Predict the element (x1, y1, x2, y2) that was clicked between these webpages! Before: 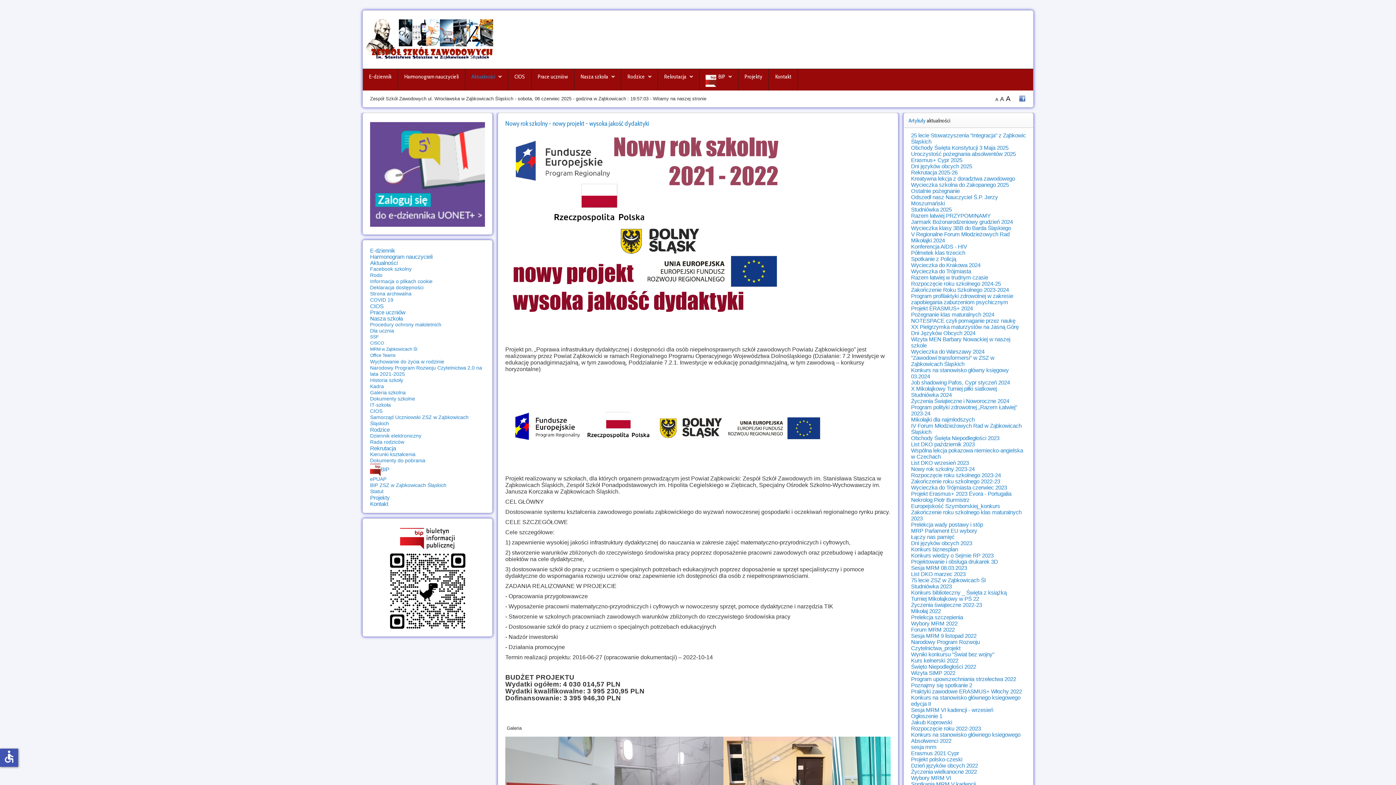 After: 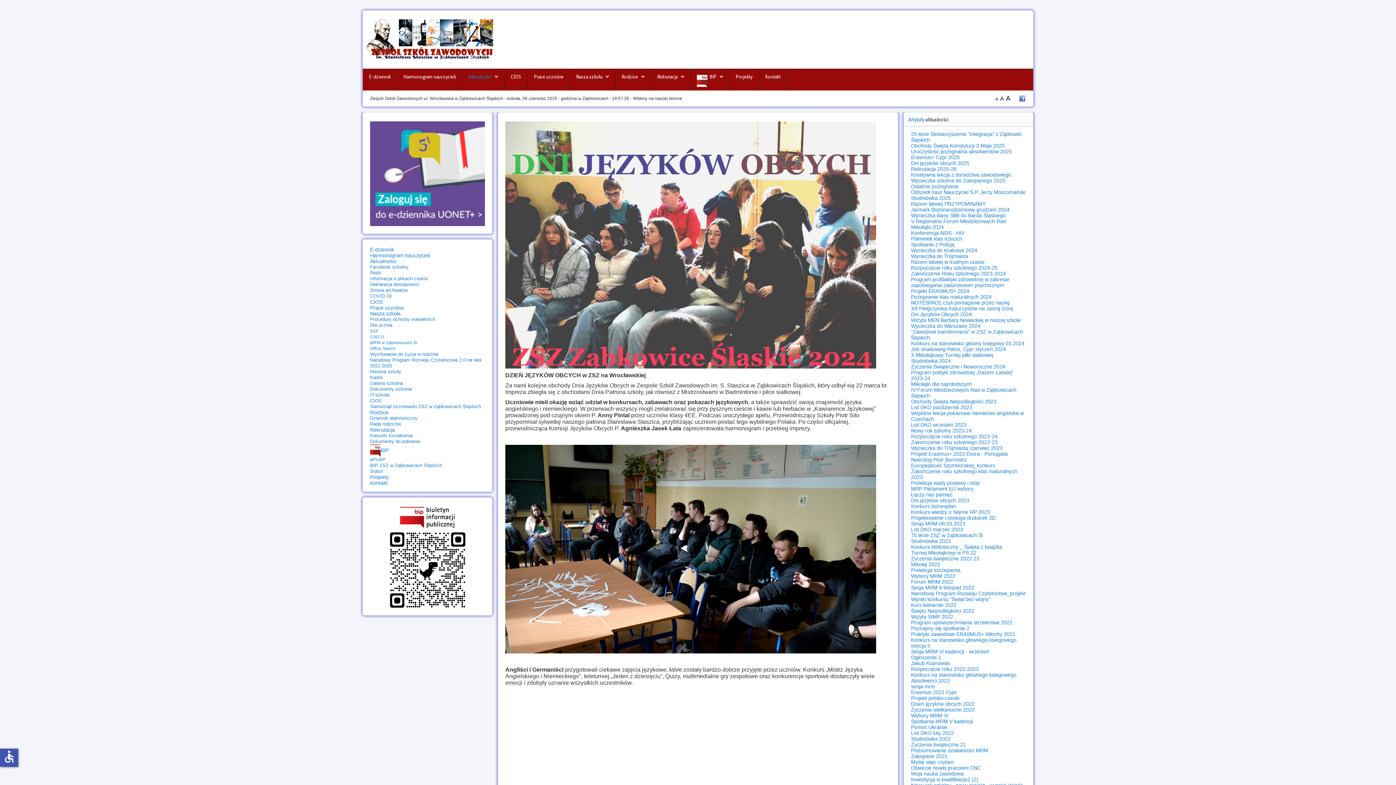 Action: label: Dni Języków Obcych 2024 bbox: (911, 330, 975, 336)